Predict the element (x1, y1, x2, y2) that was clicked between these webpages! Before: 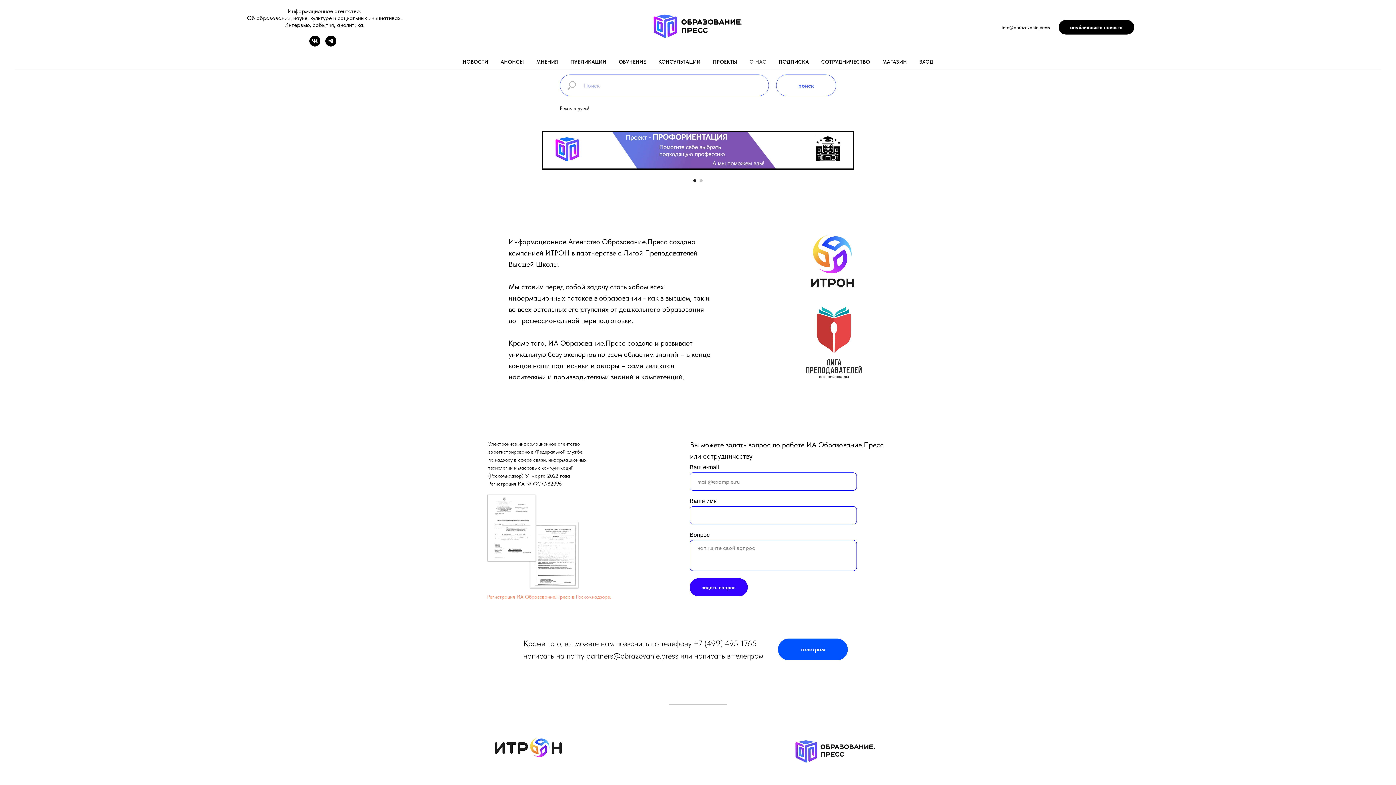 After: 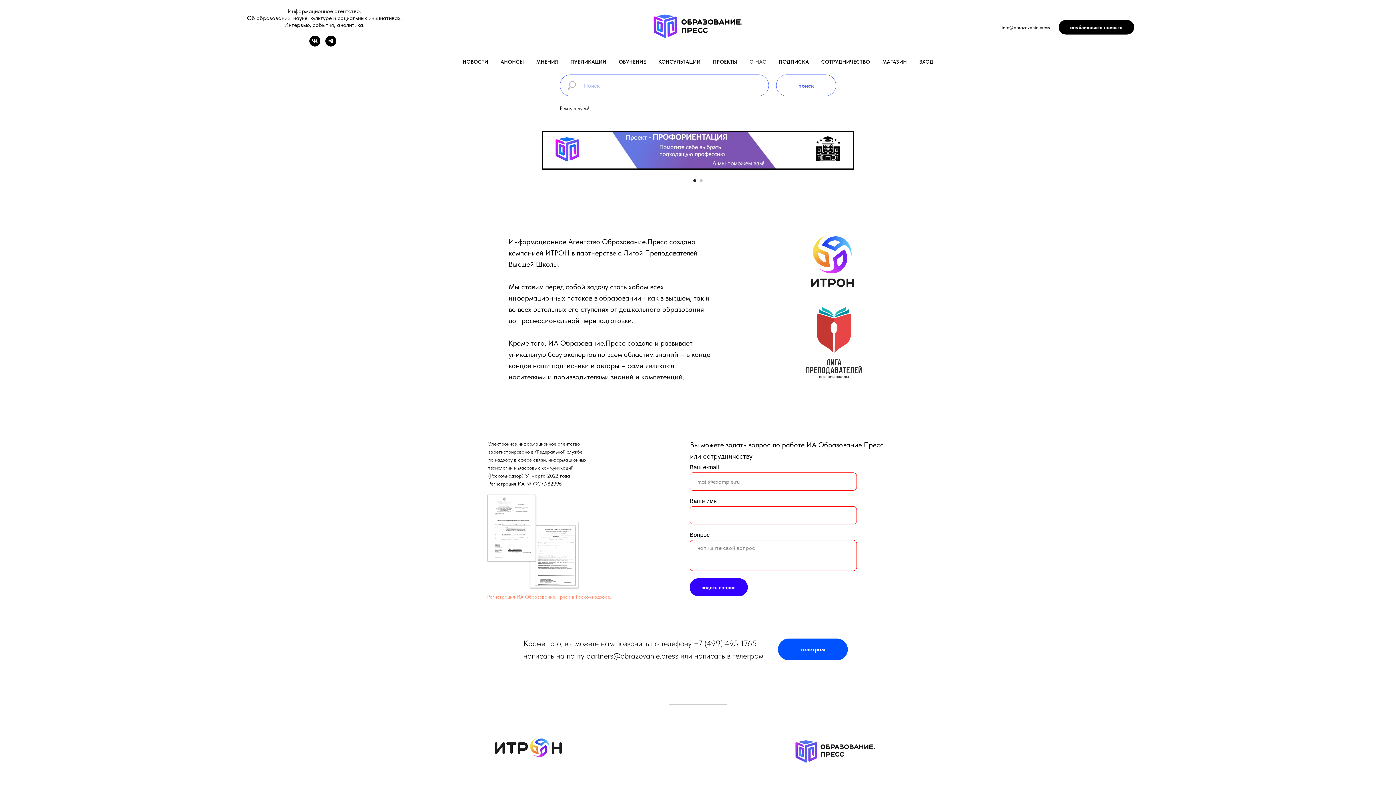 Action: label: задать вопрос bbox: (689, 578, 748, 596)